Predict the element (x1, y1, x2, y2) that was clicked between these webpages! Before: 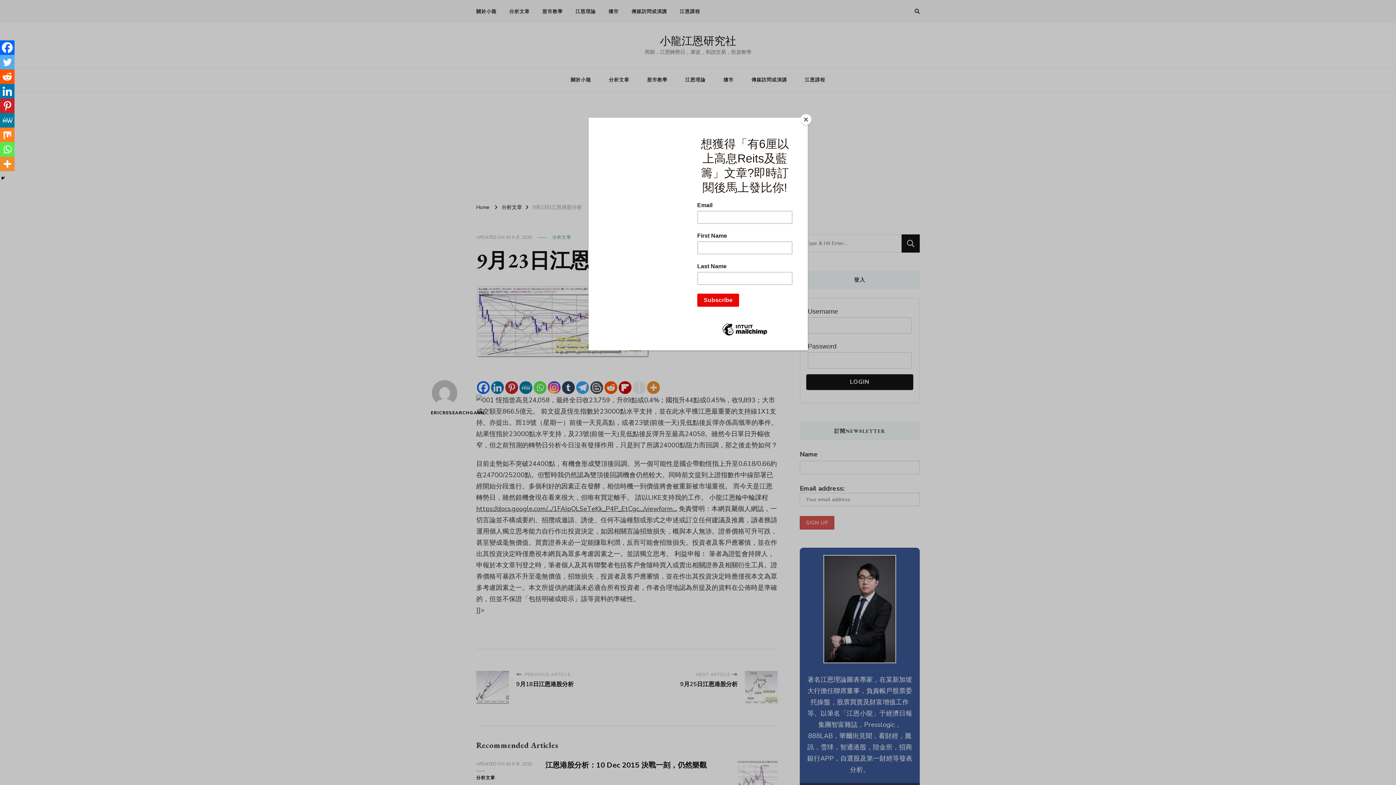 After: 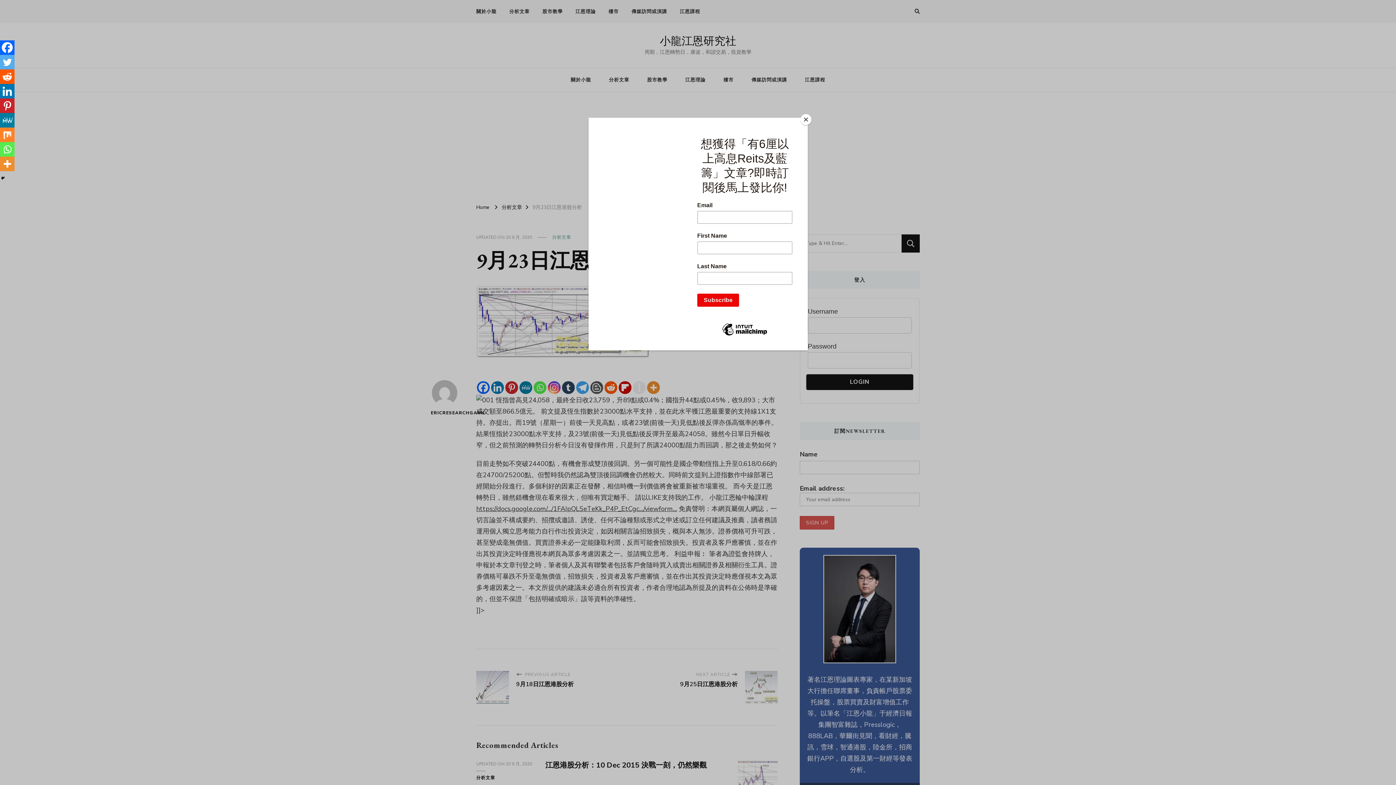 Action: label: Whatsapp bbox: (0, 142, 14, 156)